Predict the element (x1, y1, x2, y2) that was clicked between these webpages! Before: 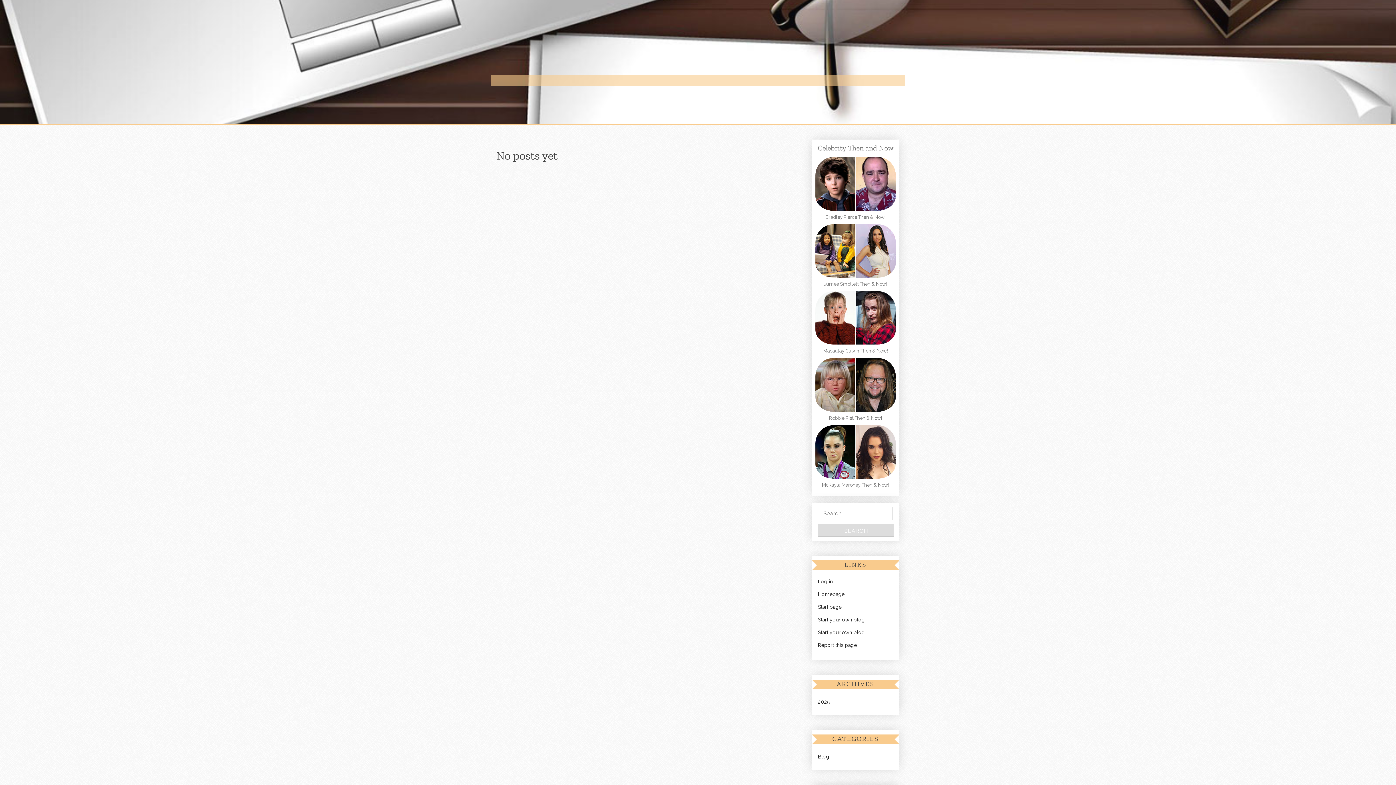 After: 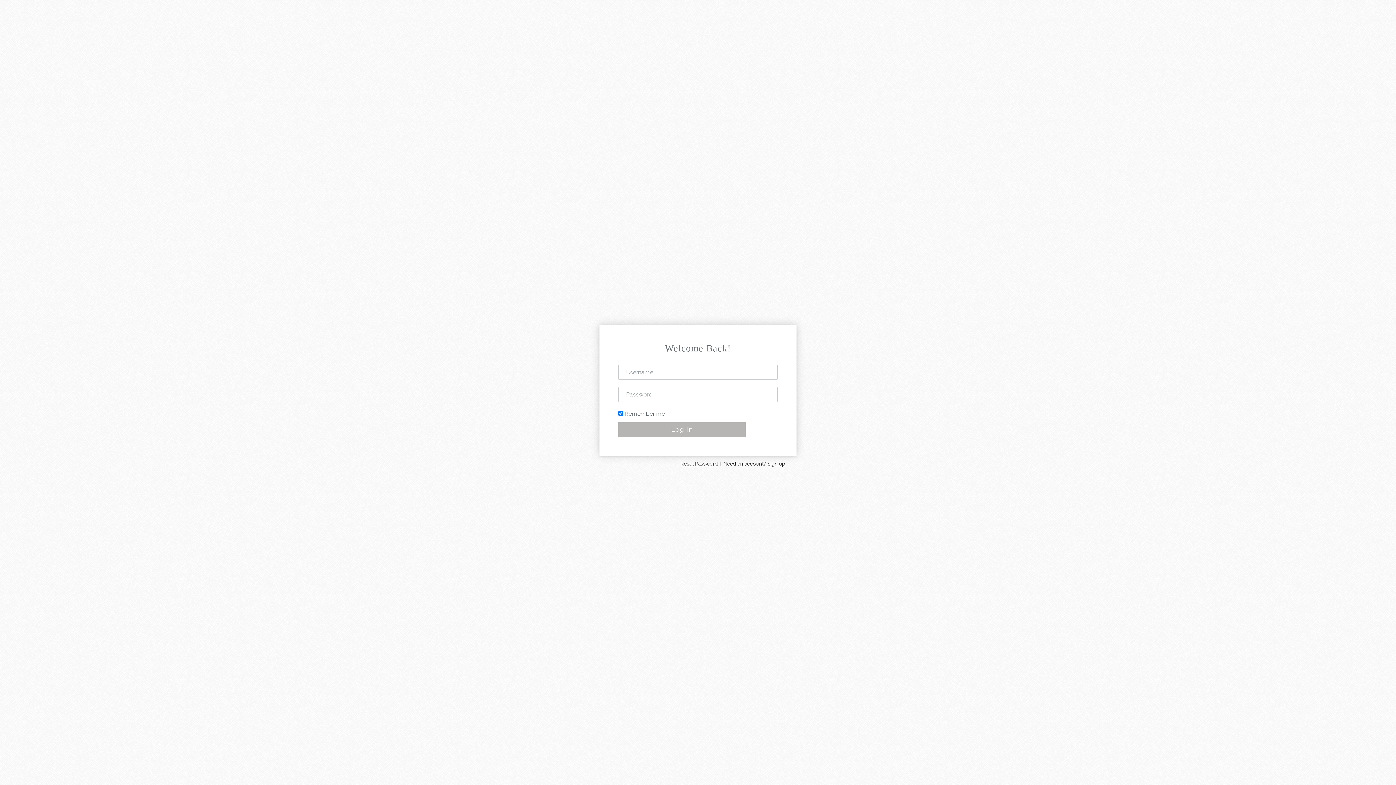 Action: bbox: (812, 578, 833, 584) label: Log in